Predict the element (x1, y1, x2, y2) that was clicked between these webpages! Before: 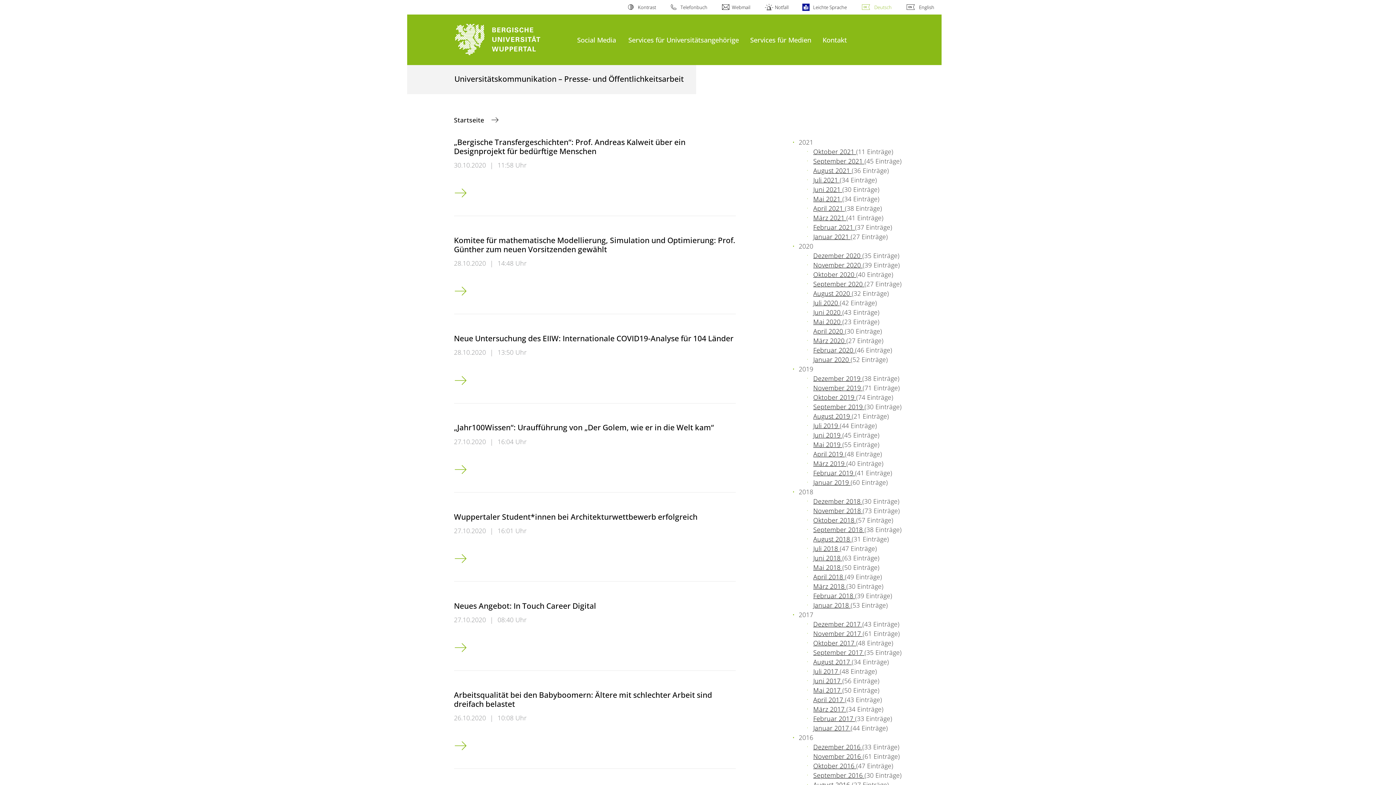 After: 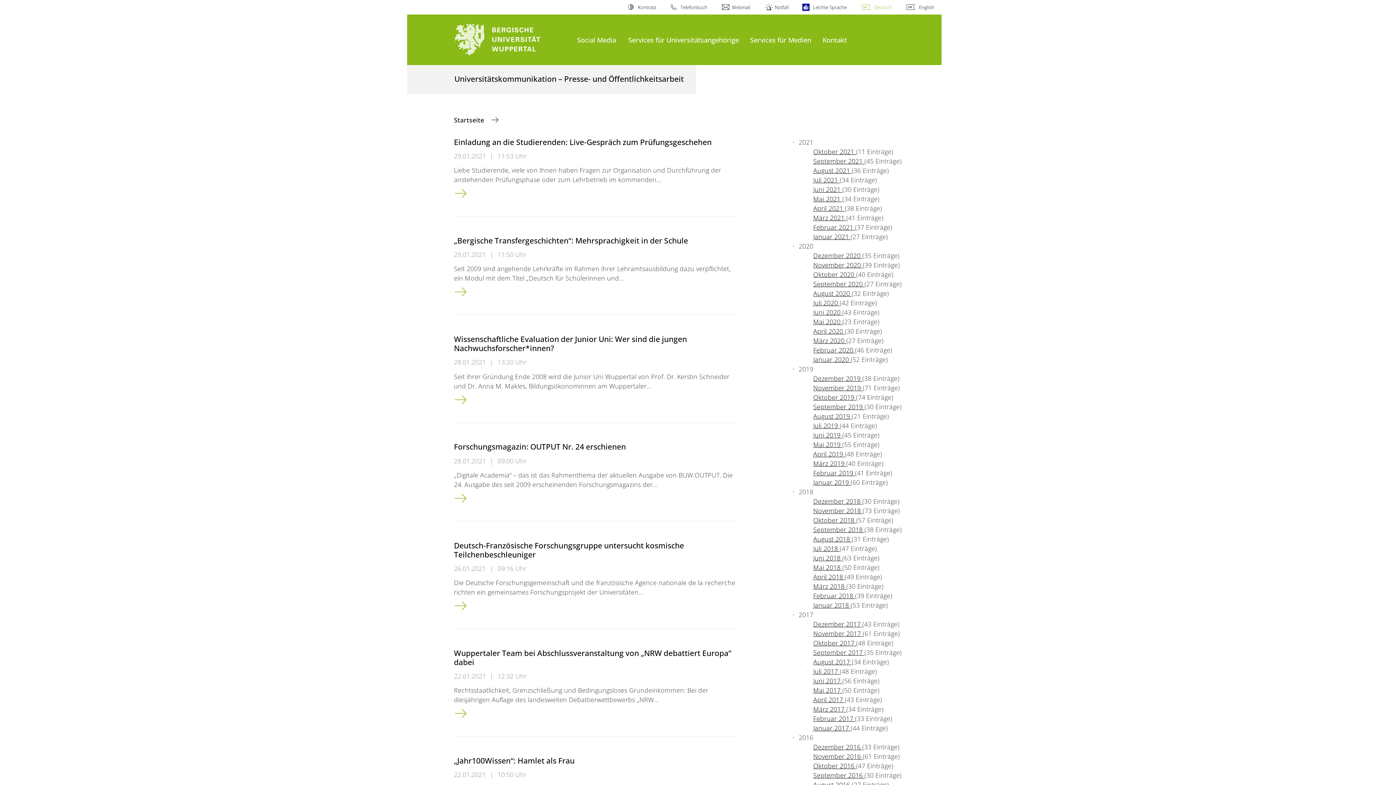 Action: label: Januar 2021  bbox: (813, 232, 850, 241)